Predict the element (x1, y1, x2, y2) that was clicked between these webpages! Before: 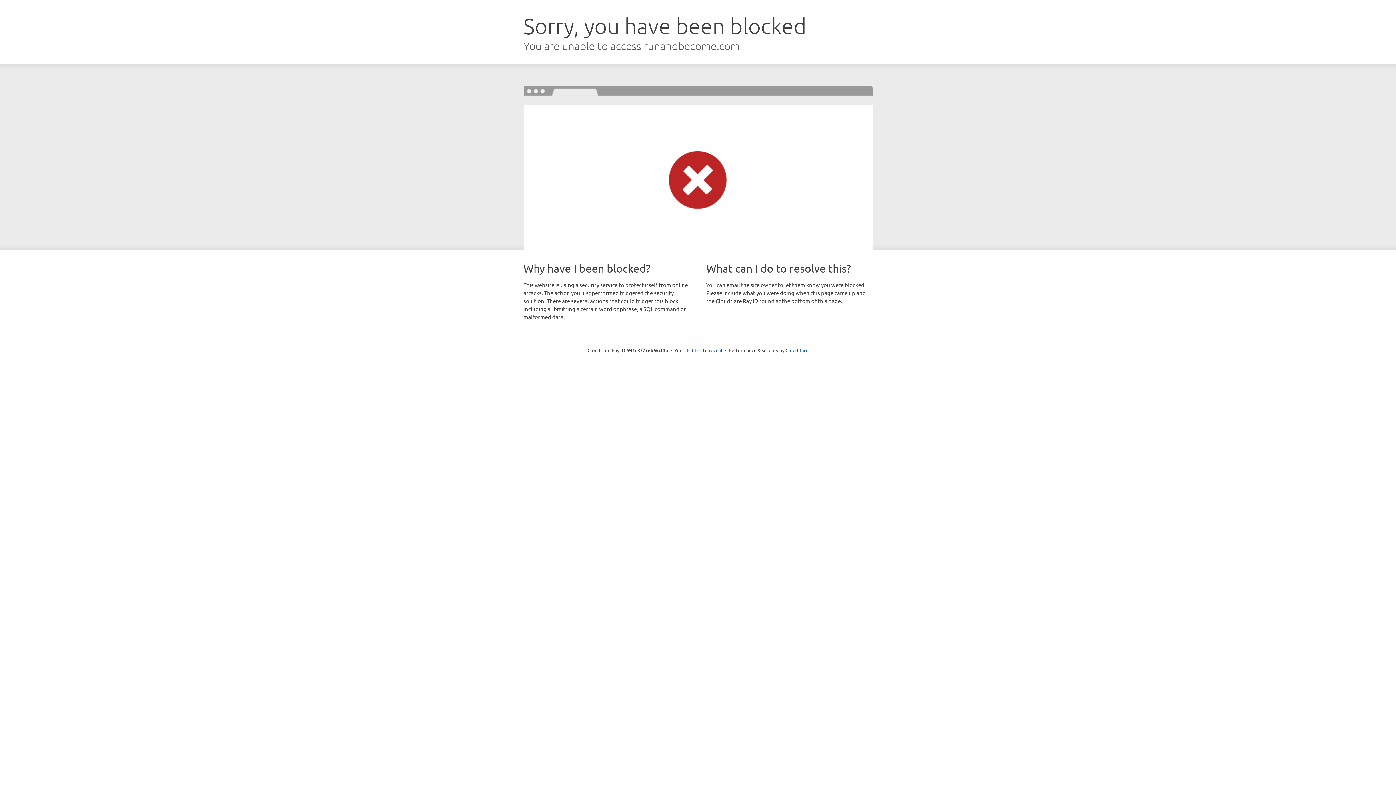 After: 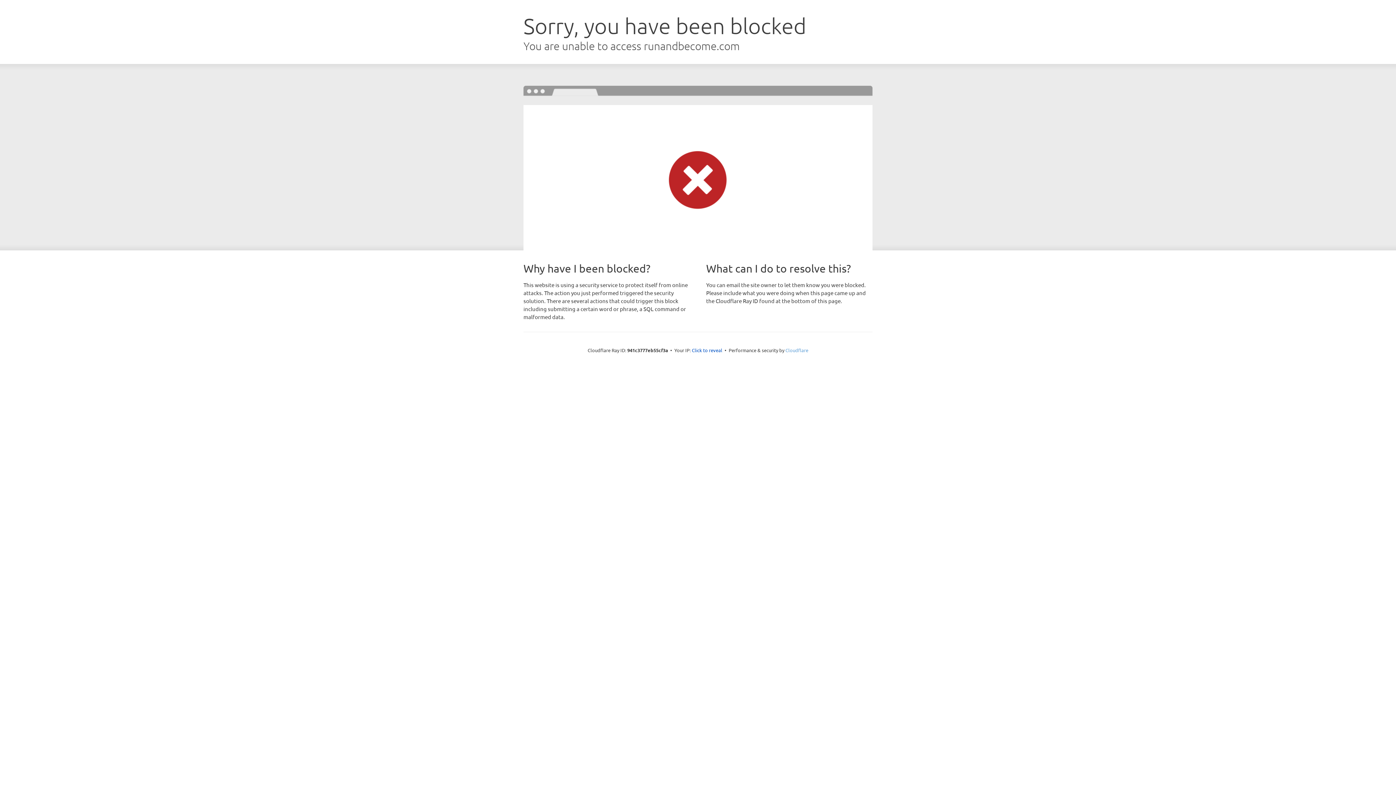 Action: label: Cloudflare bbox: (785, 347, 808, 353)